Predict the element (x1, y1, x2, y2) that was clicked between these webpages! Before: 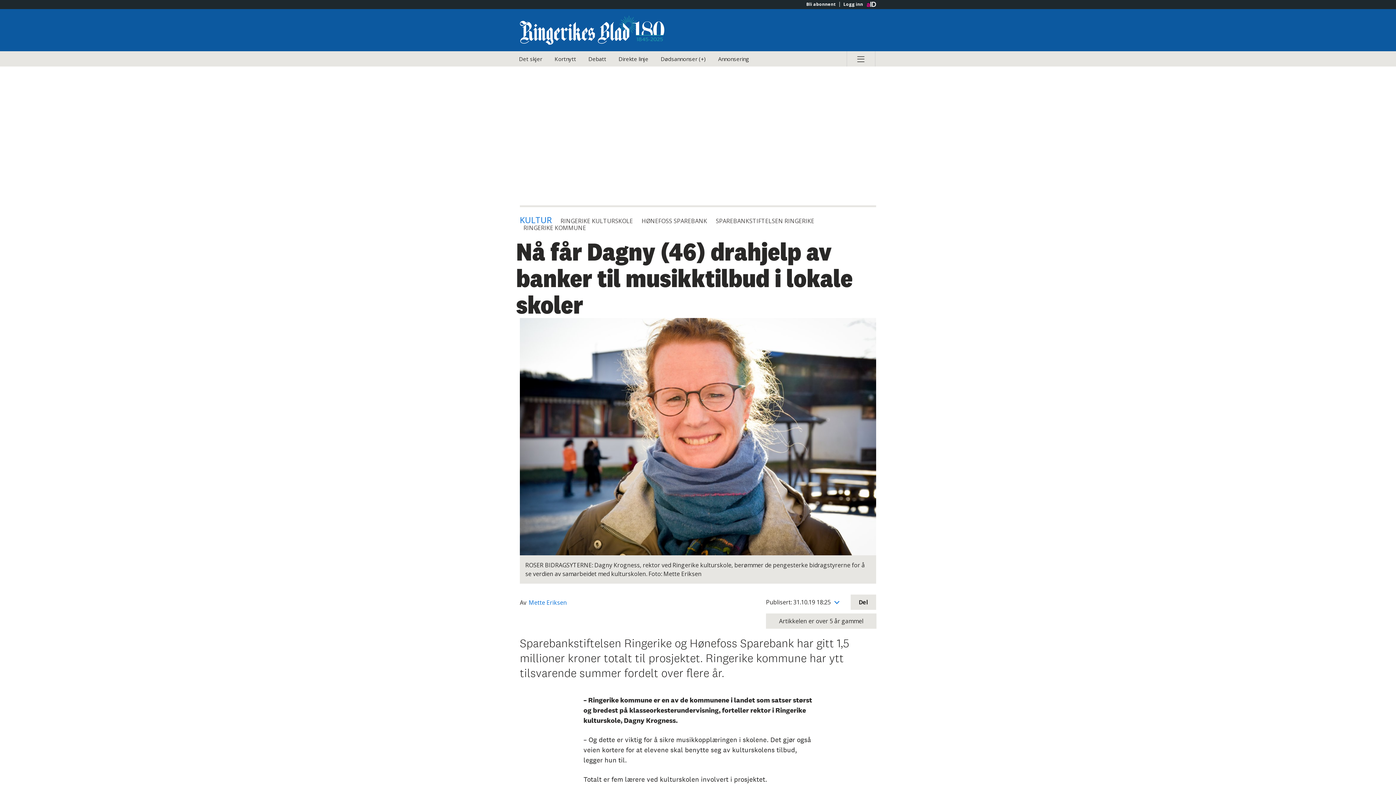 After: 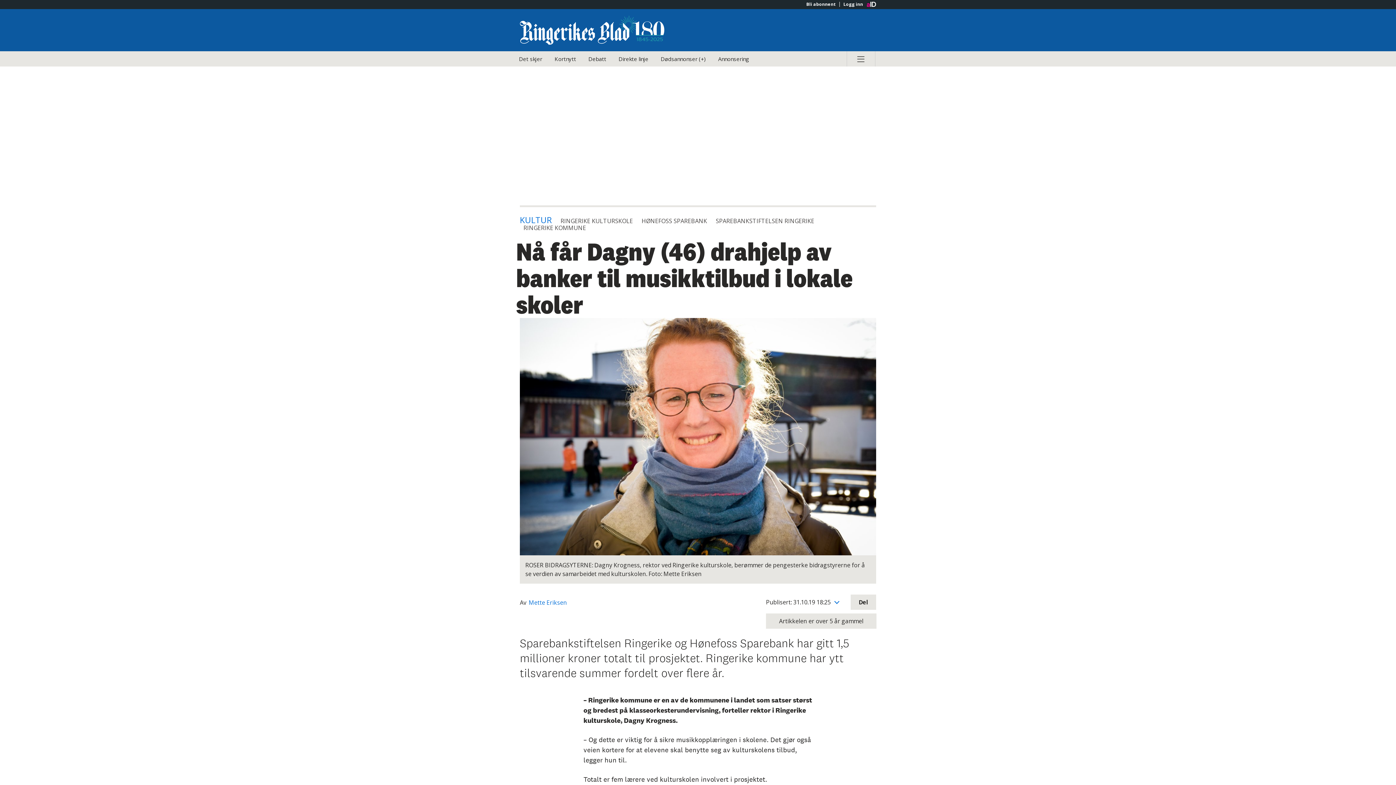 Action: label: Mette Eriksen bbox: (528, 598, 567, 606)